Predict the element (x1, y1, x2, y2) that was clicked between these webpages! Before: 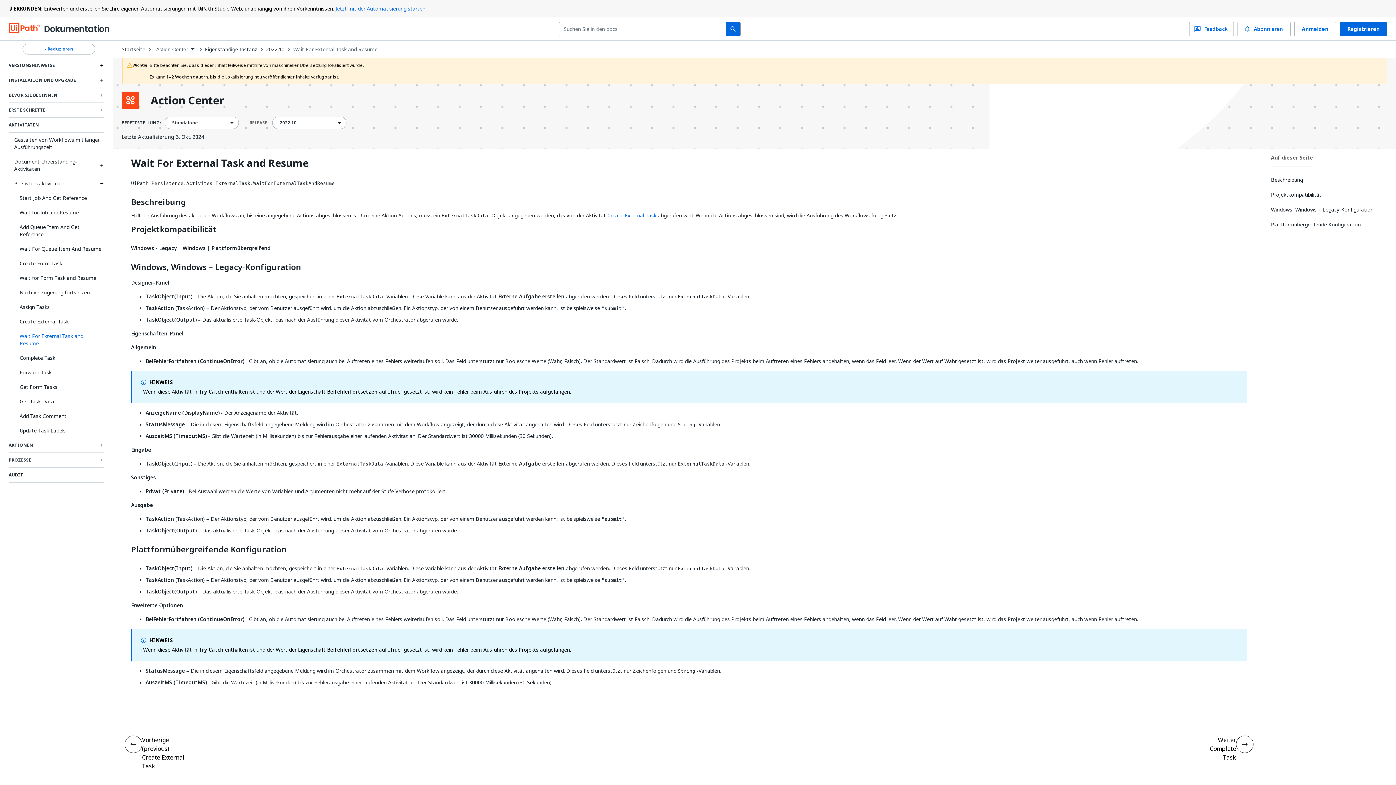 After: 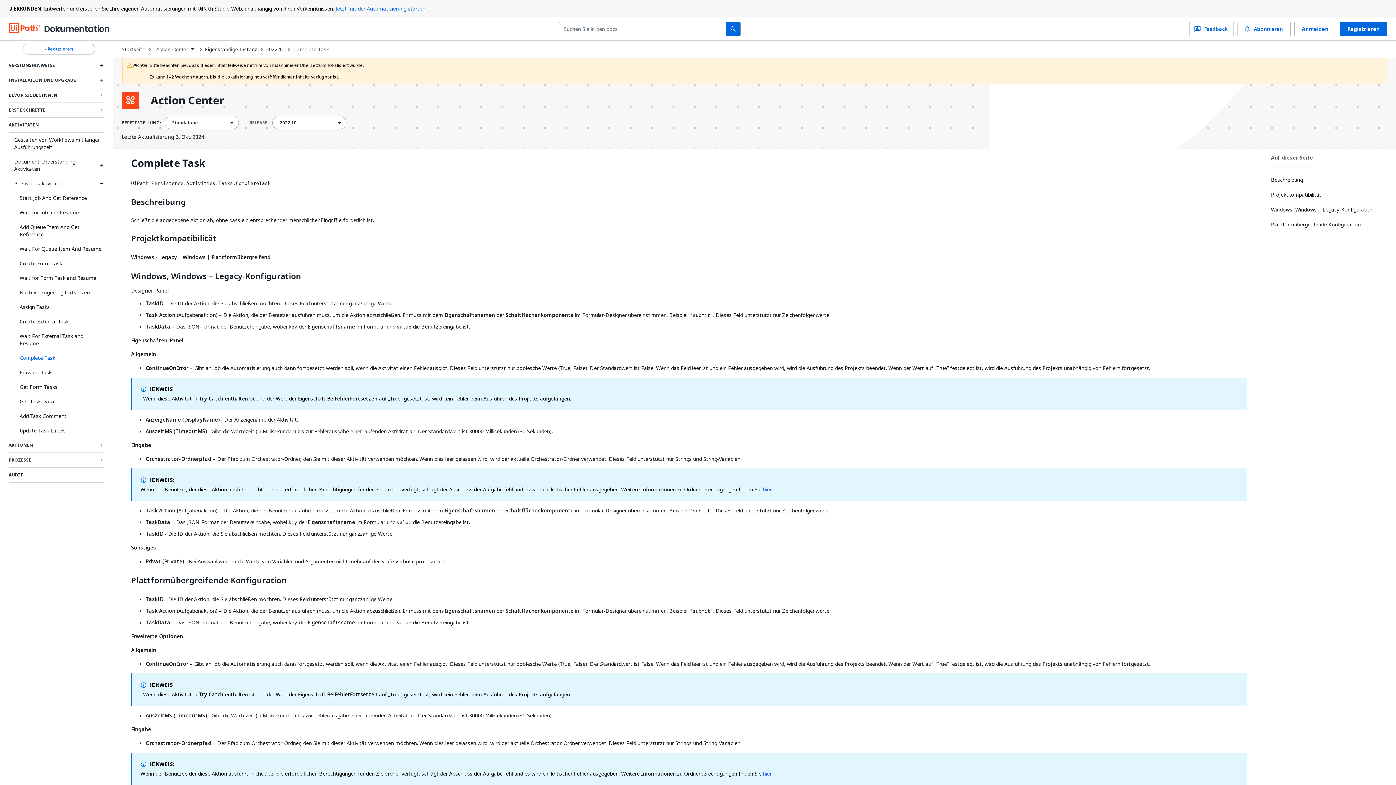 Action: bbox: (19, 350, 55, 365) label: Complete Task